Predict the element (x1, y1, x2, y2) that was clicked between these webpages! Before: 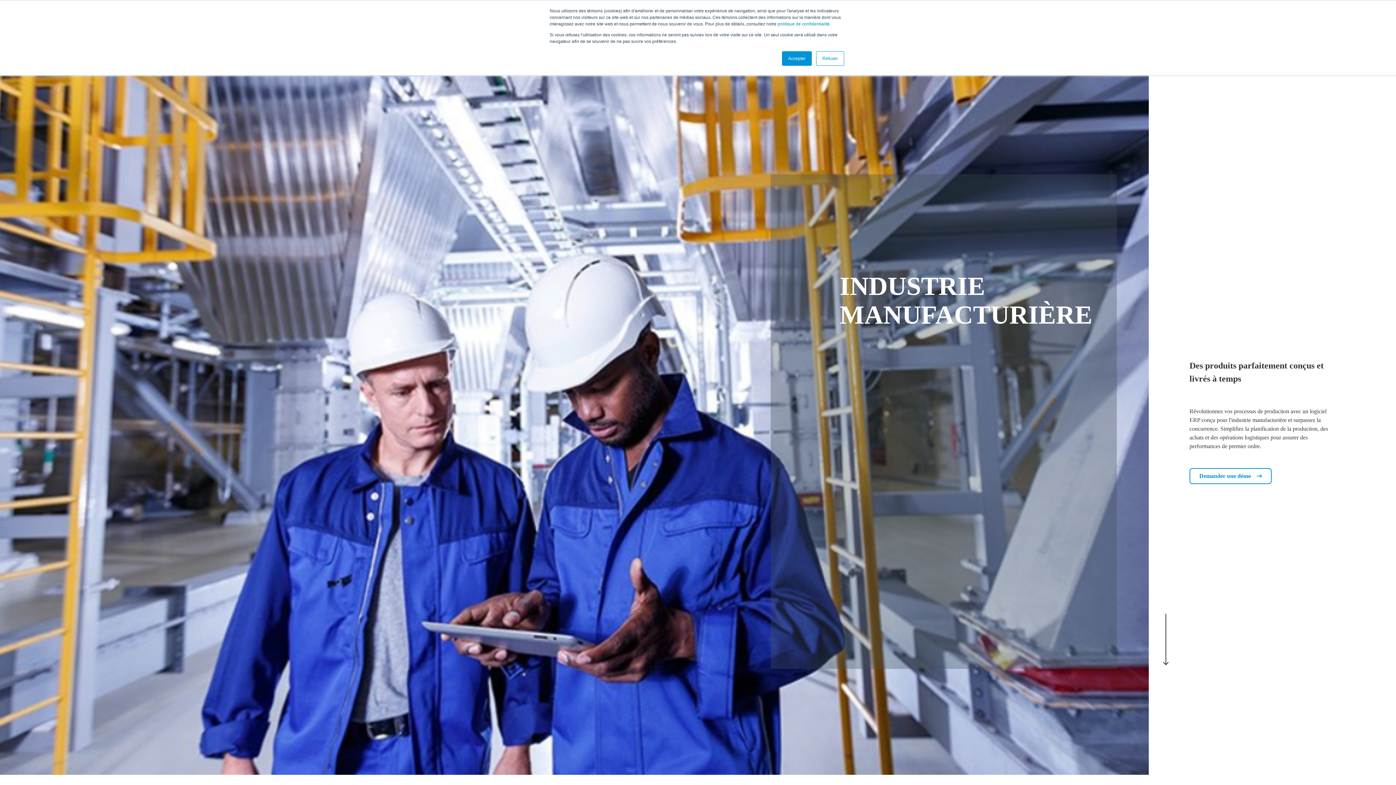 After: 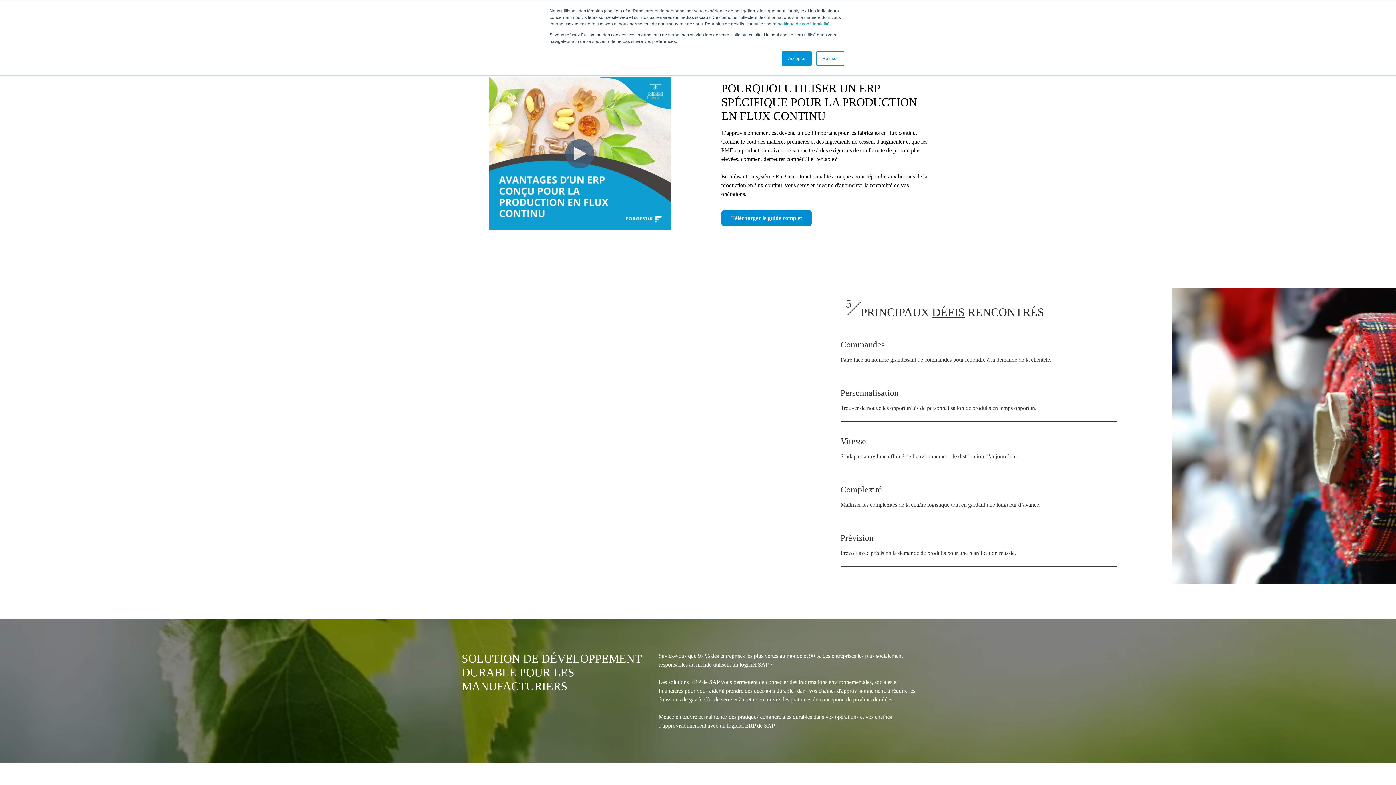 Action: bbox: (1163, 614, 1169, 665)